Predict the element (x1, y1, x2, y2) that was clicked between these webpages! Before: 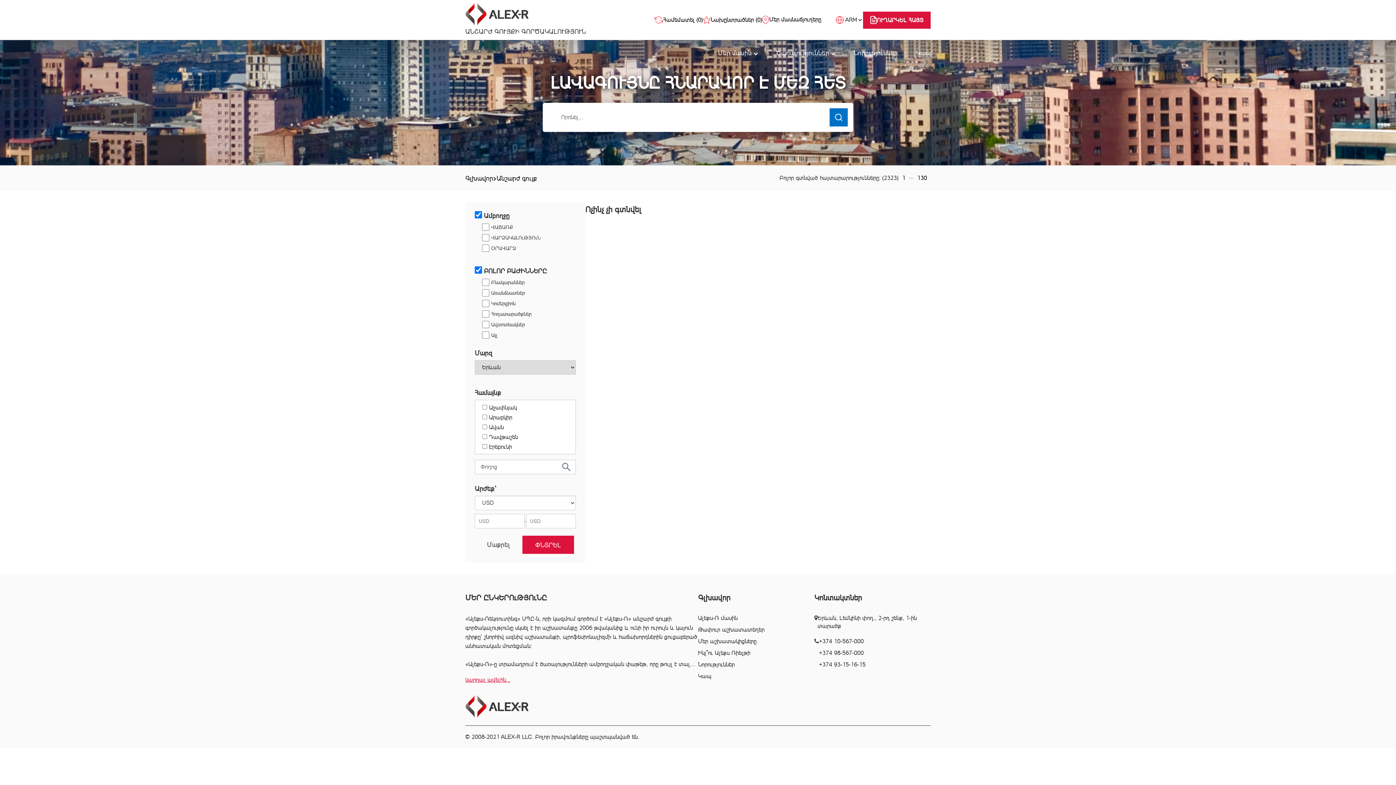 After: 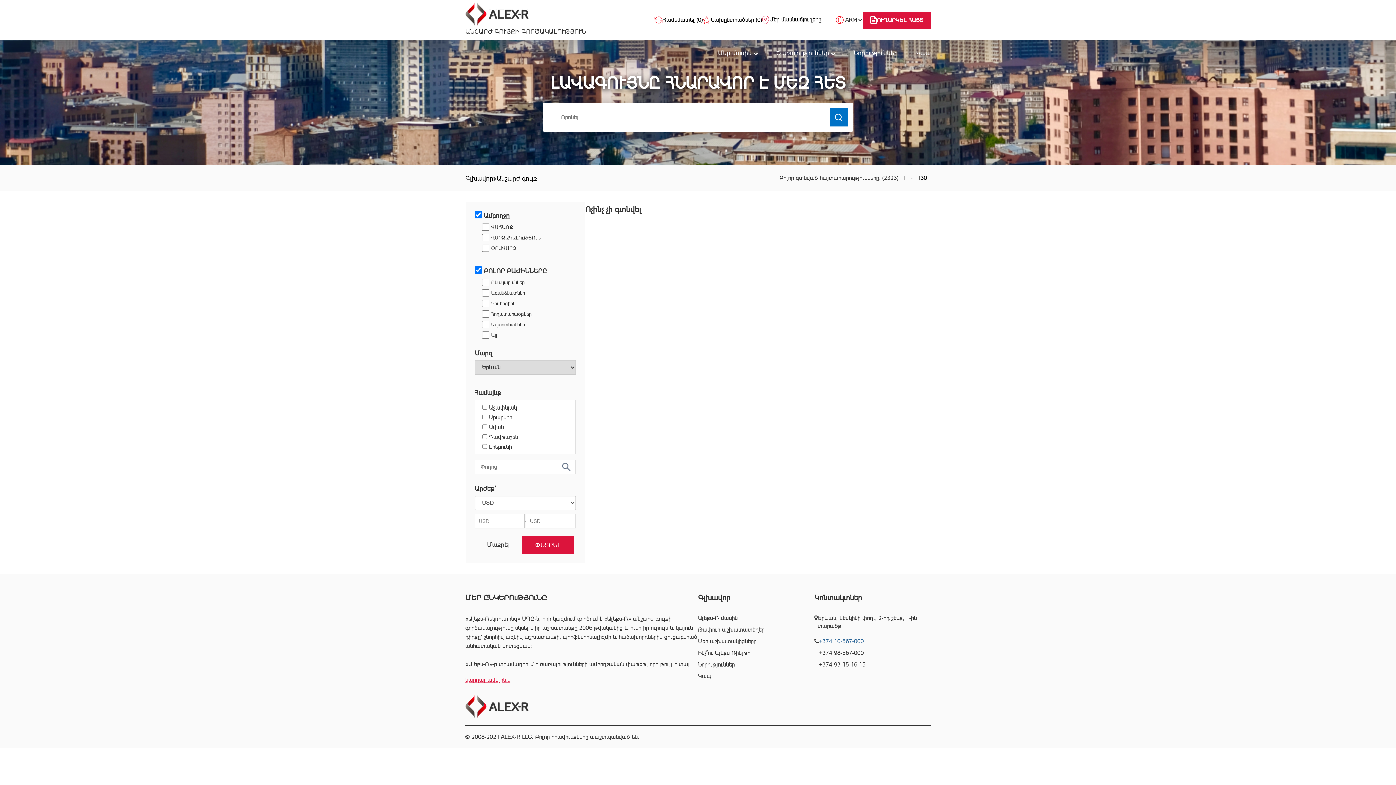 Action: label: +374 10-567-000 bbox: (819, 638, 864, 645)